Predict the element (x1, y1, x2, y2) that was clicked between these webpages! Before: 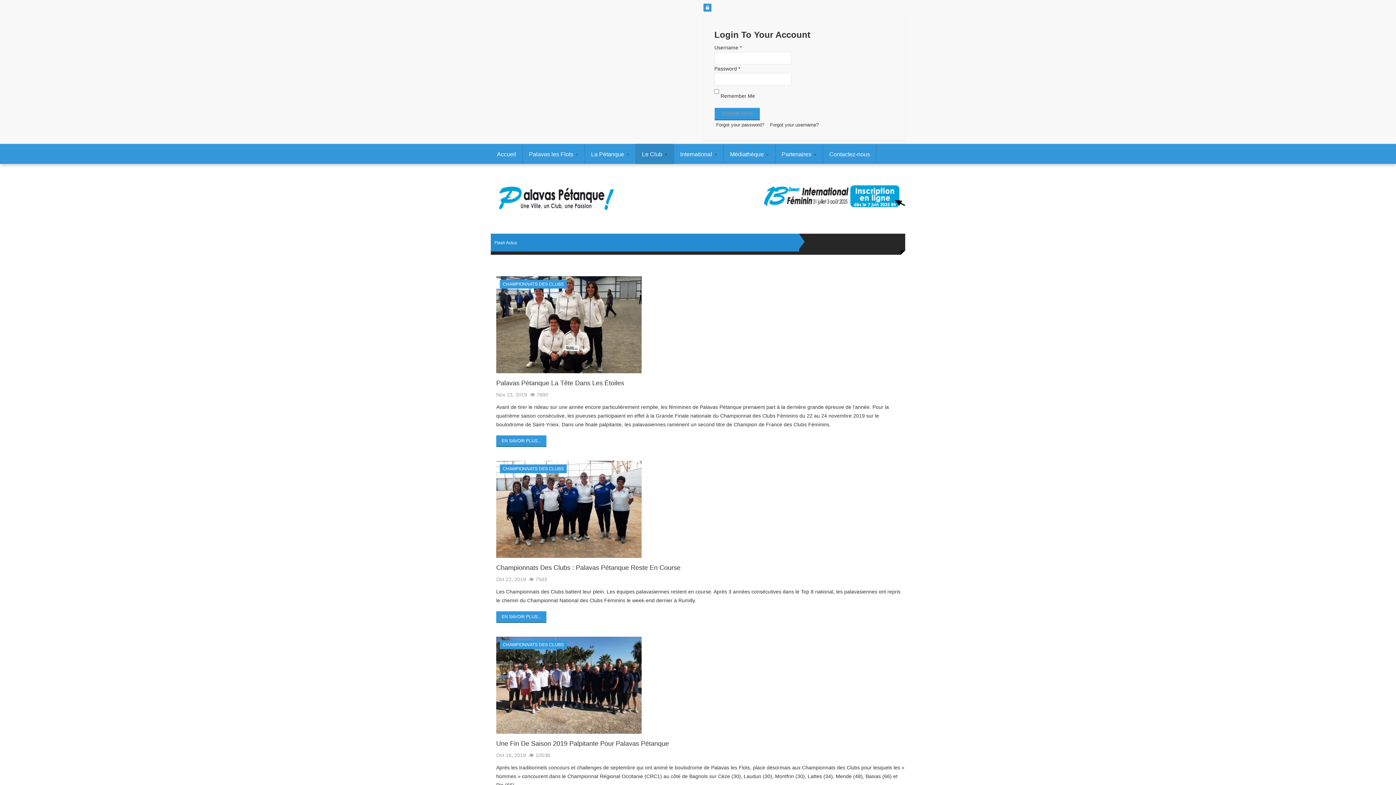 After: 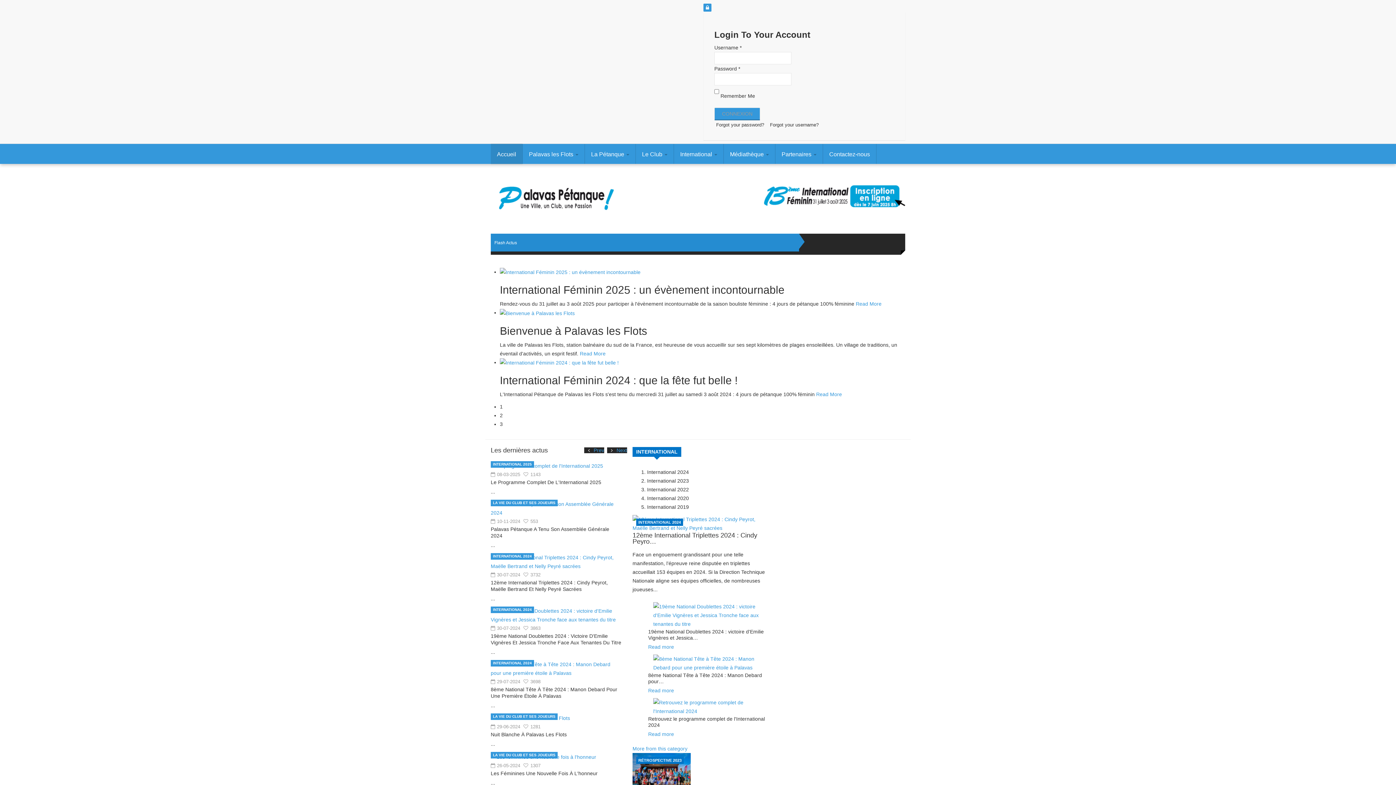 Action: bbox: (490, 143, 522, 164) label: Accueil